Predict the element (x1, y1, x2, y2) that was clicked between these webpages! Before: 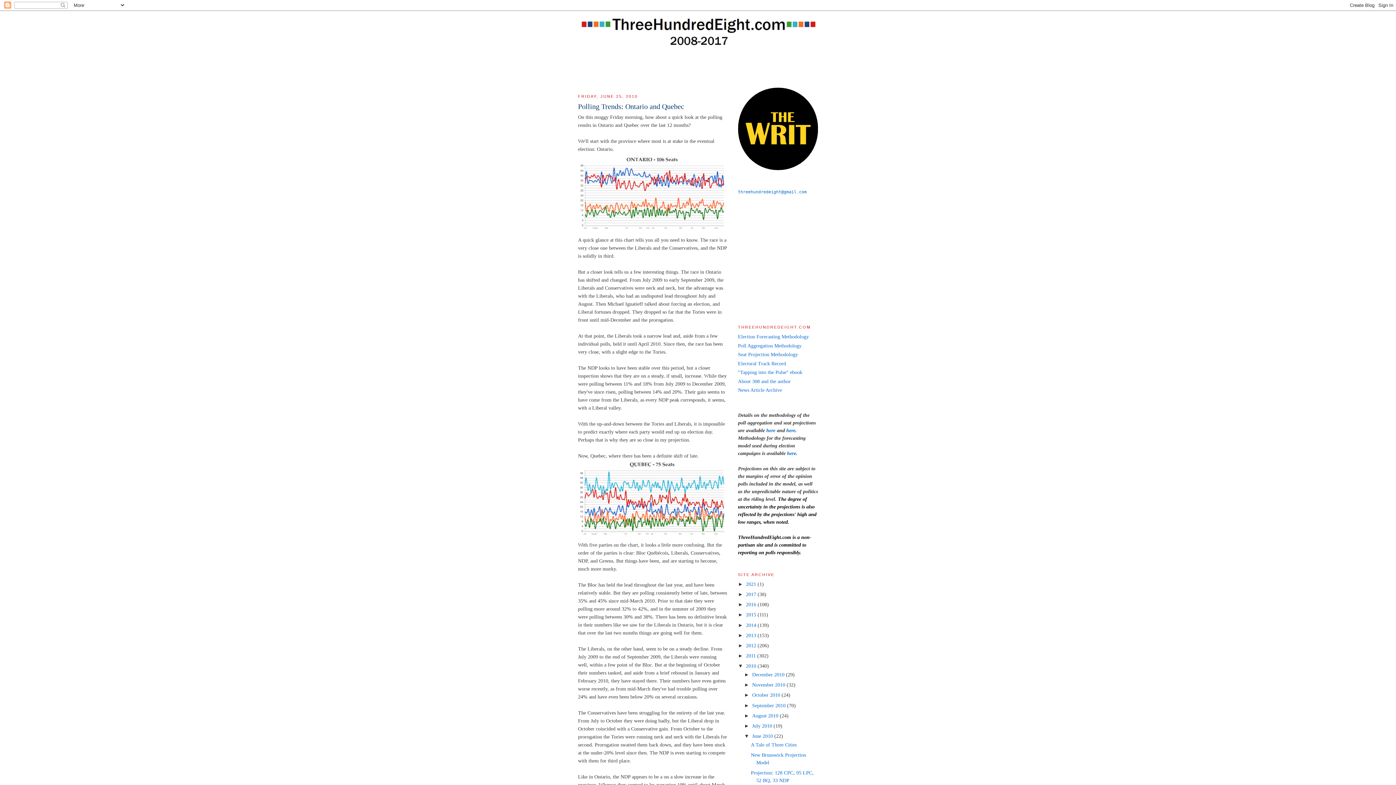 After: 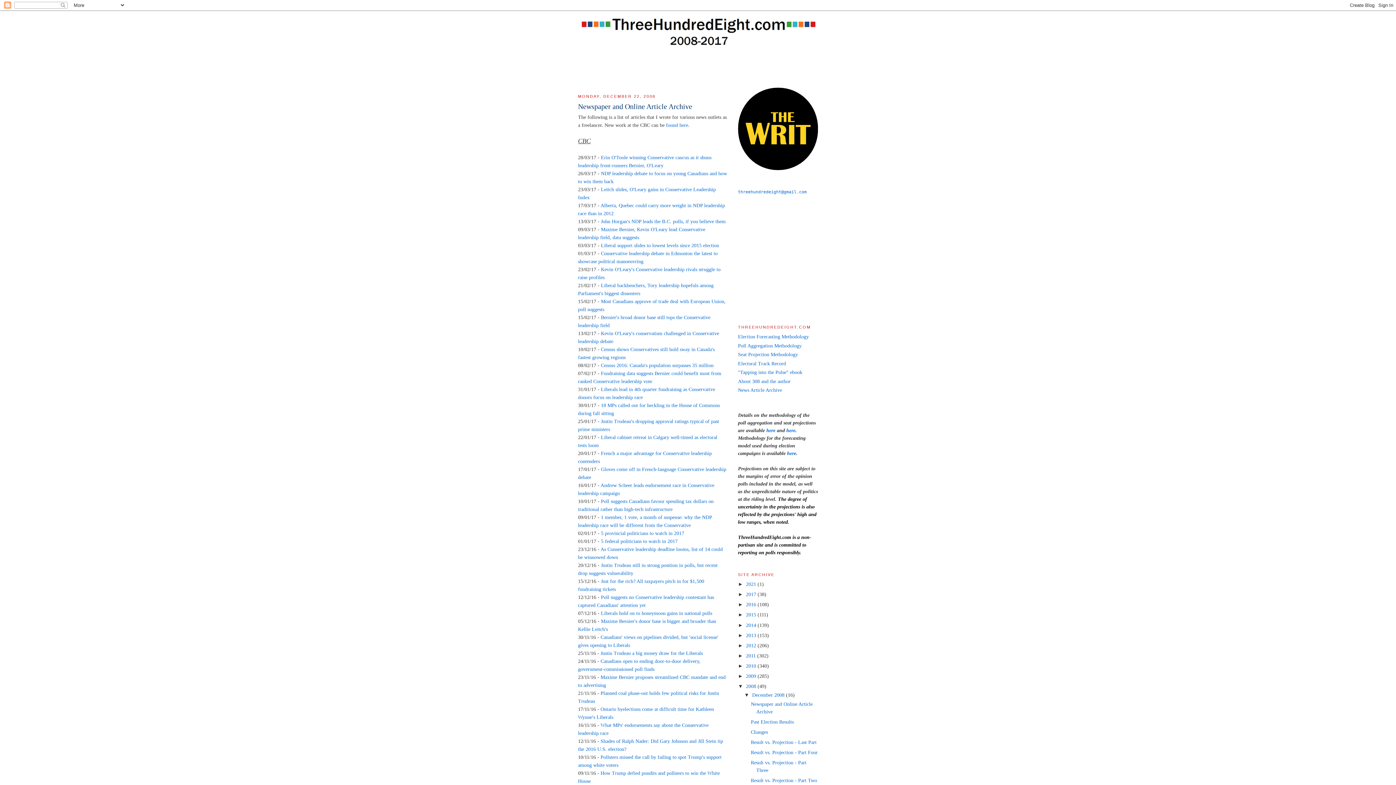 Action: label: News Article Archive bbox: (738, 387, 782, 393)